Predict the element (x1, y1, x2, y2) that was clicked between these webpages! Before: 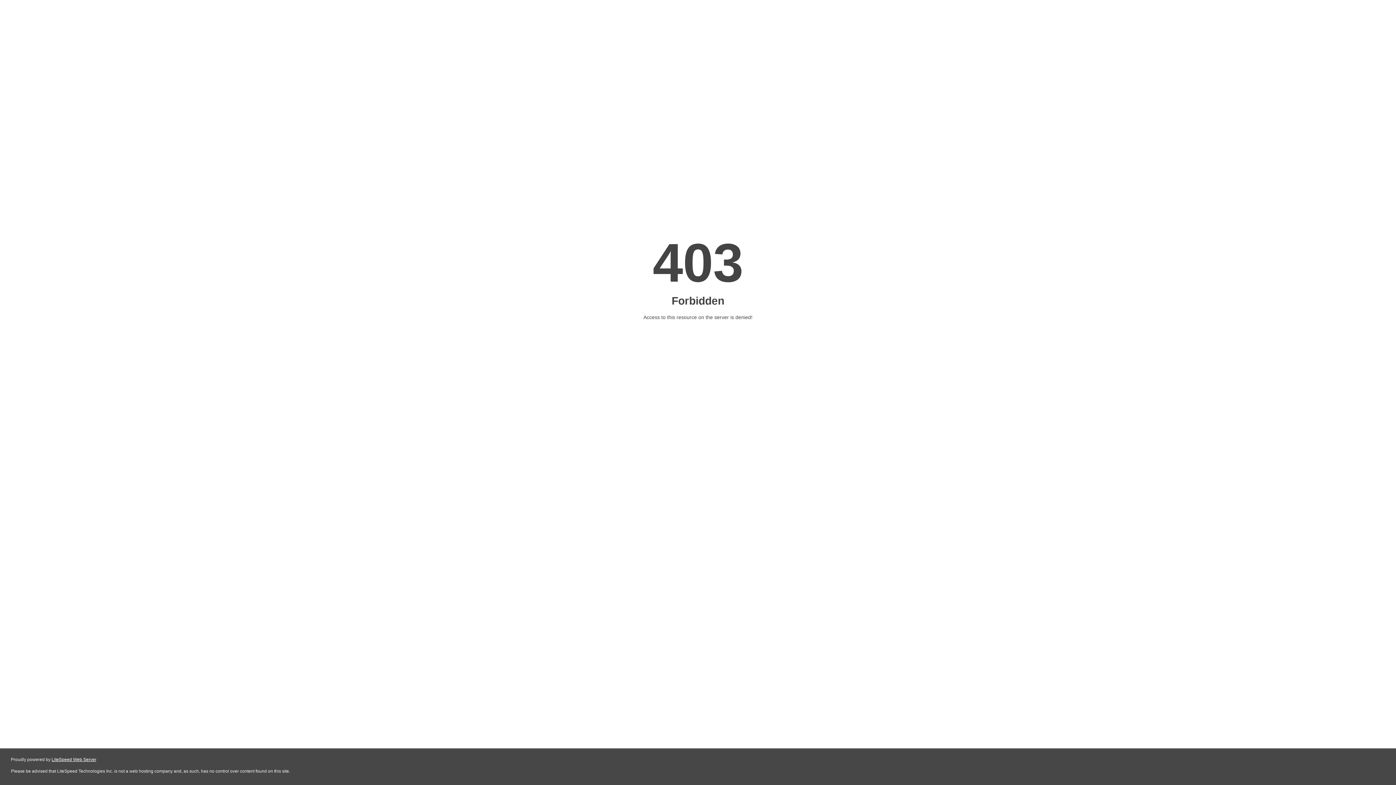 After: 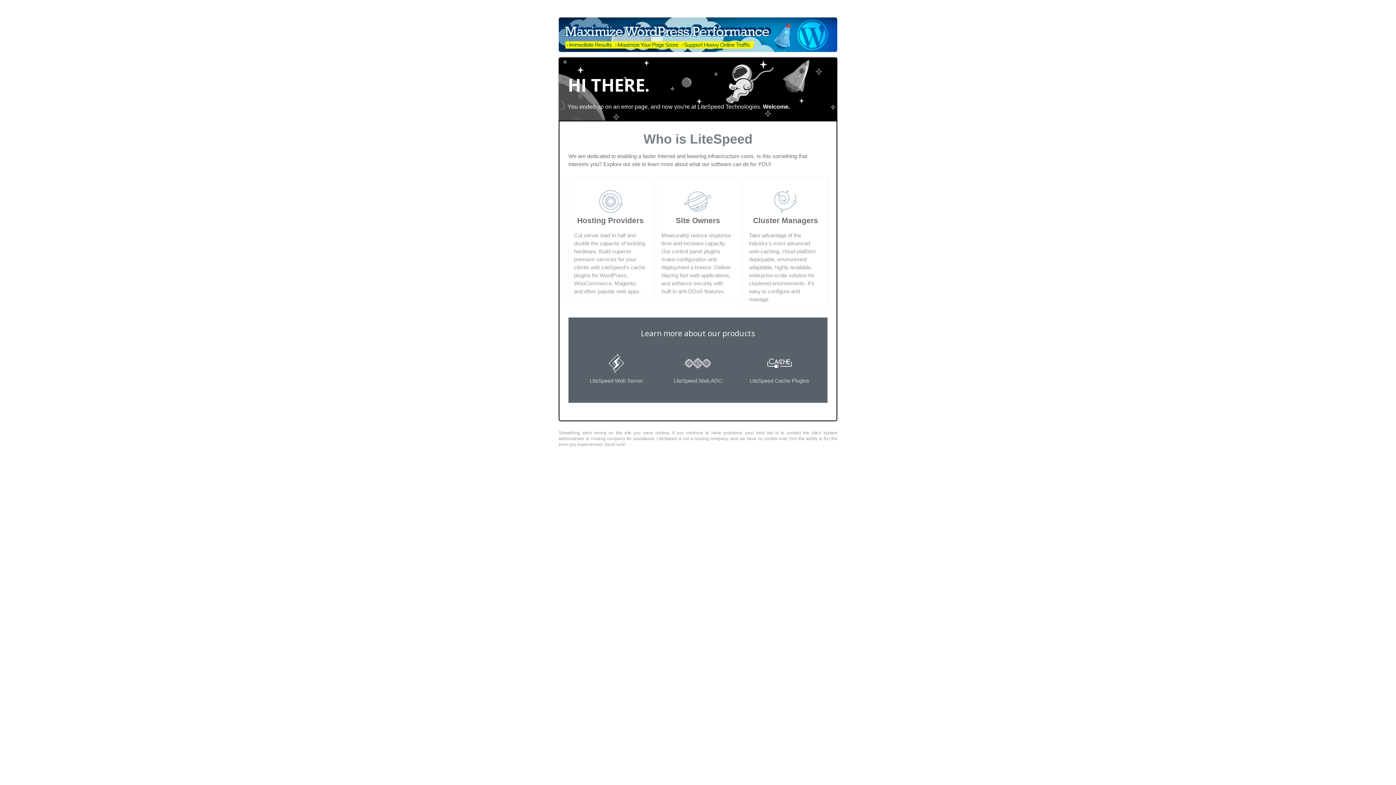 Action: label: LiteSpeed Web Server bbox: (51, 757, 96, 762)